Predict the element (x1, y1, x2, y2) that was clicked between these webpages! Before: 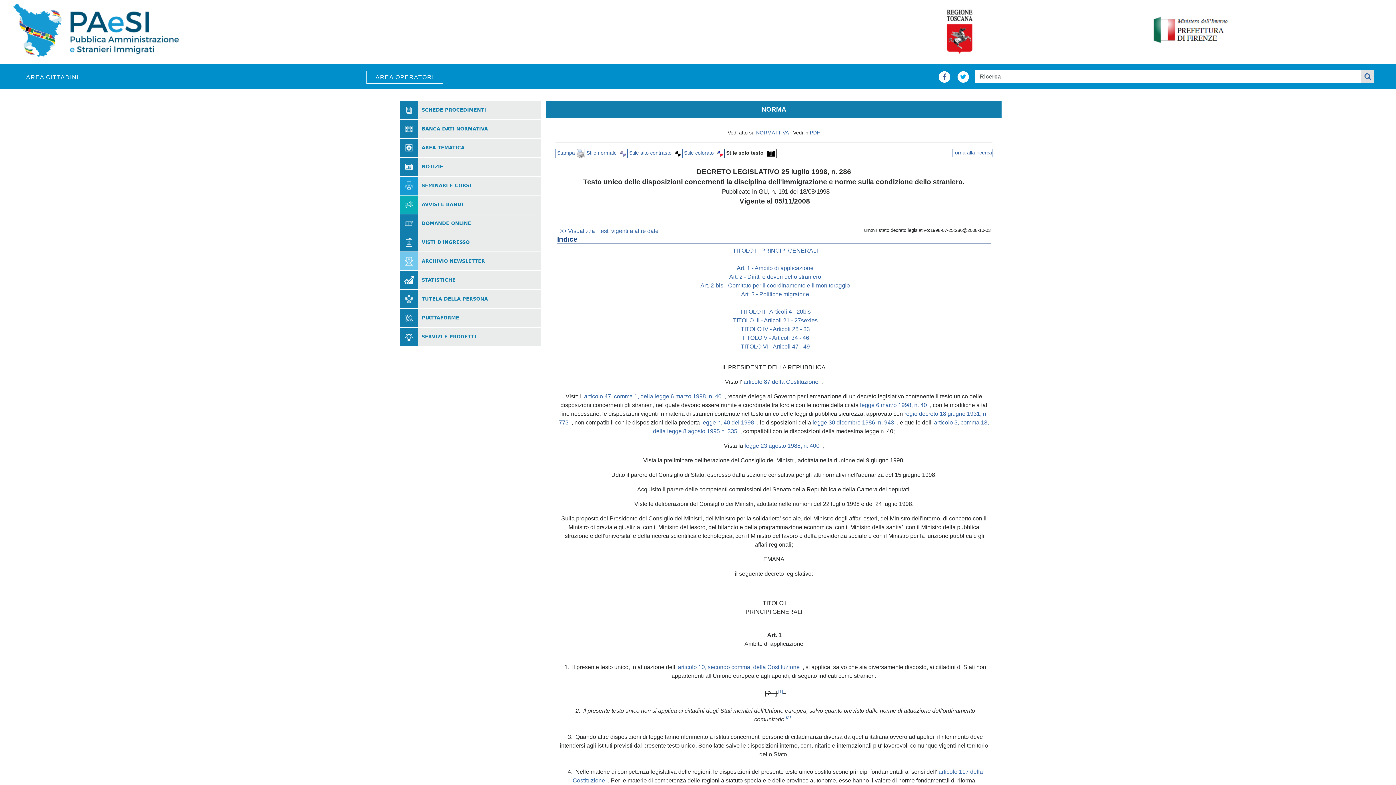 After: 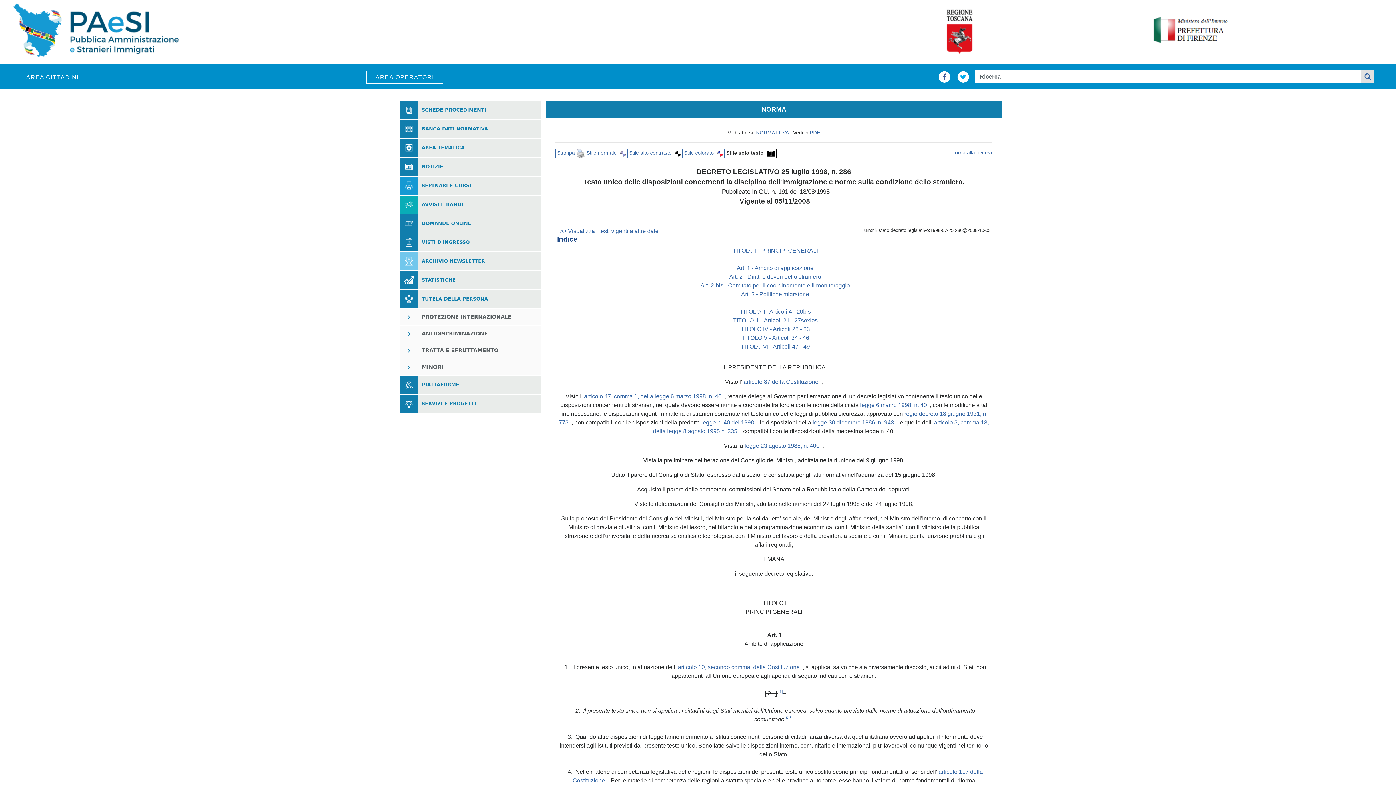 Action: label: TUTELA DELLA PERSONA bbox: (421, 297, 488, 301)